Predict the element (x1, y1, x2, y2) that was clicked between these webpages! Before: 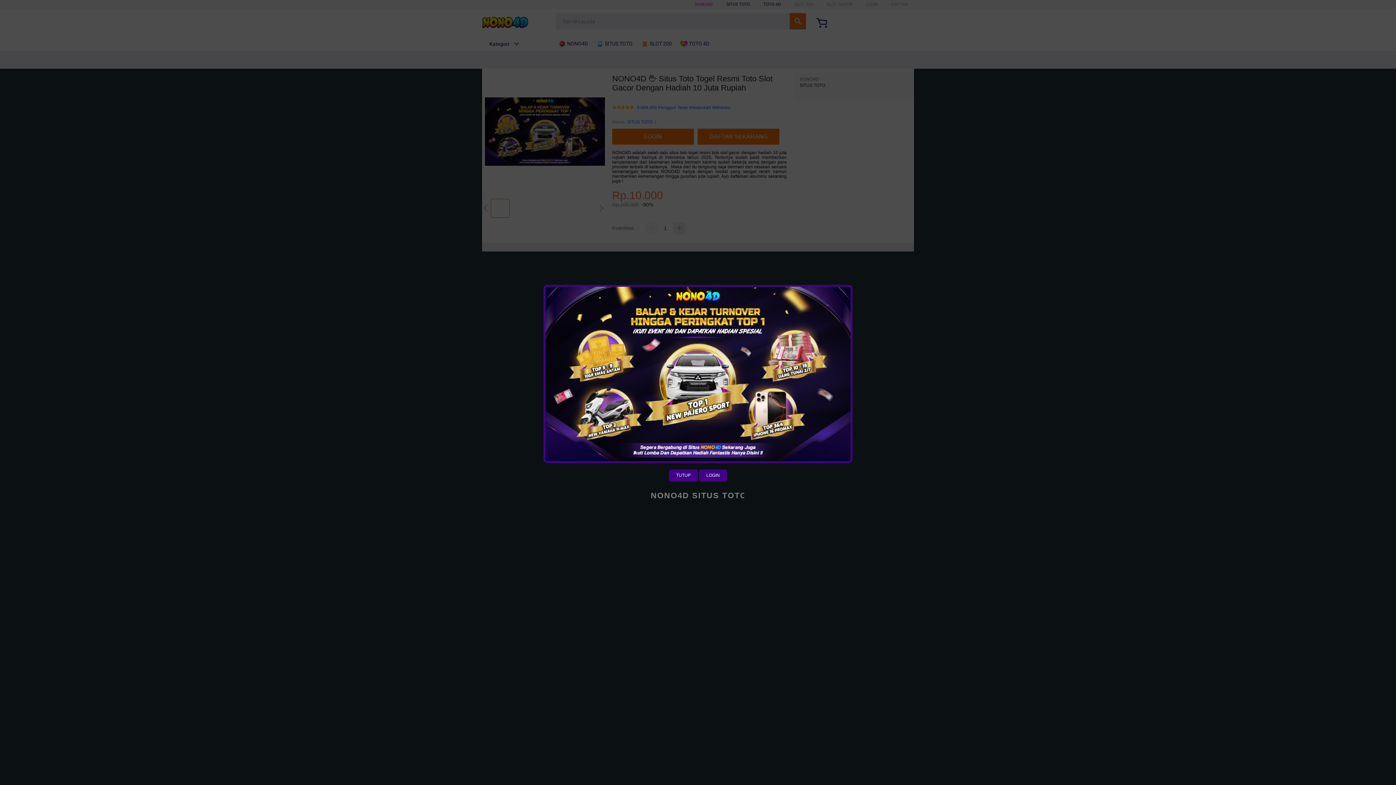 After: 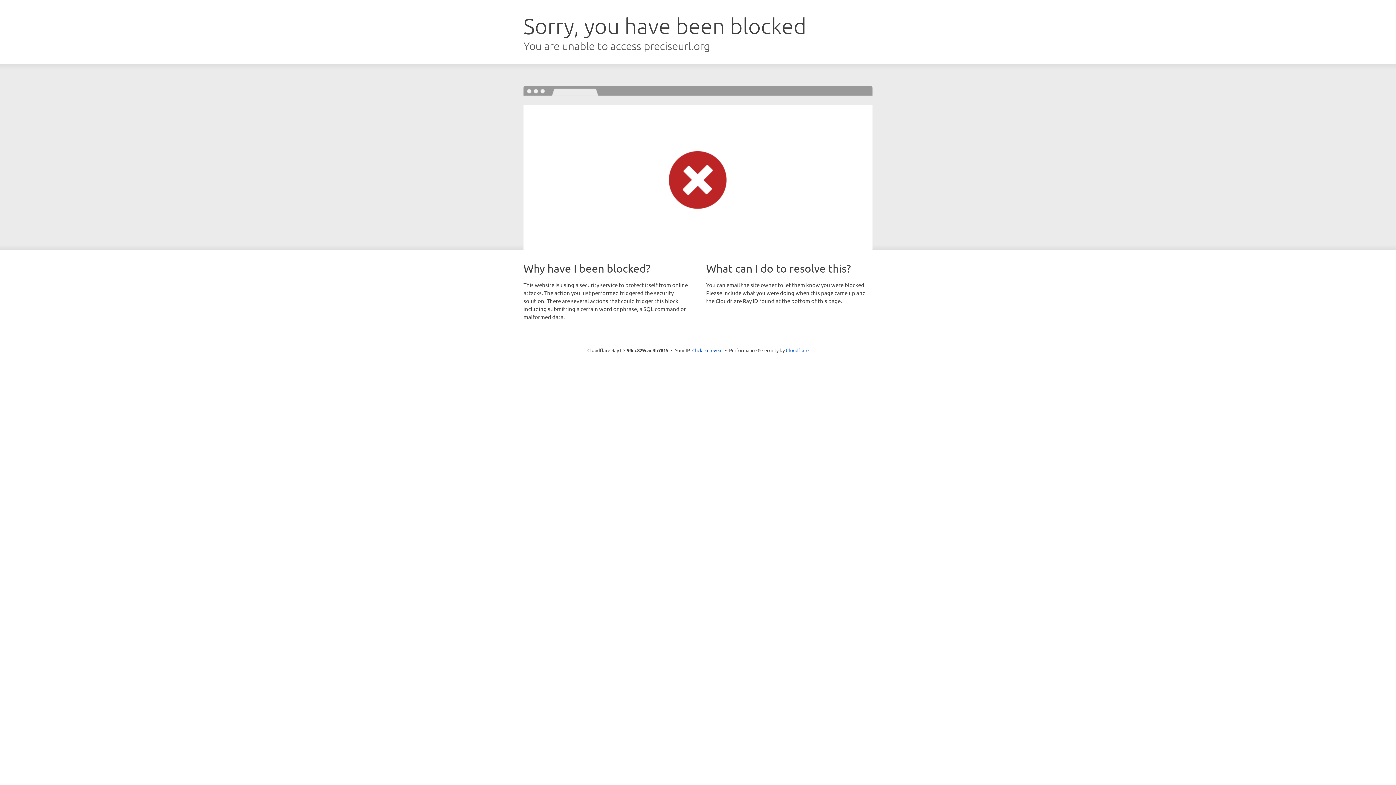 Action: label: LOGIN bbox: (699, 469, 727, 481)